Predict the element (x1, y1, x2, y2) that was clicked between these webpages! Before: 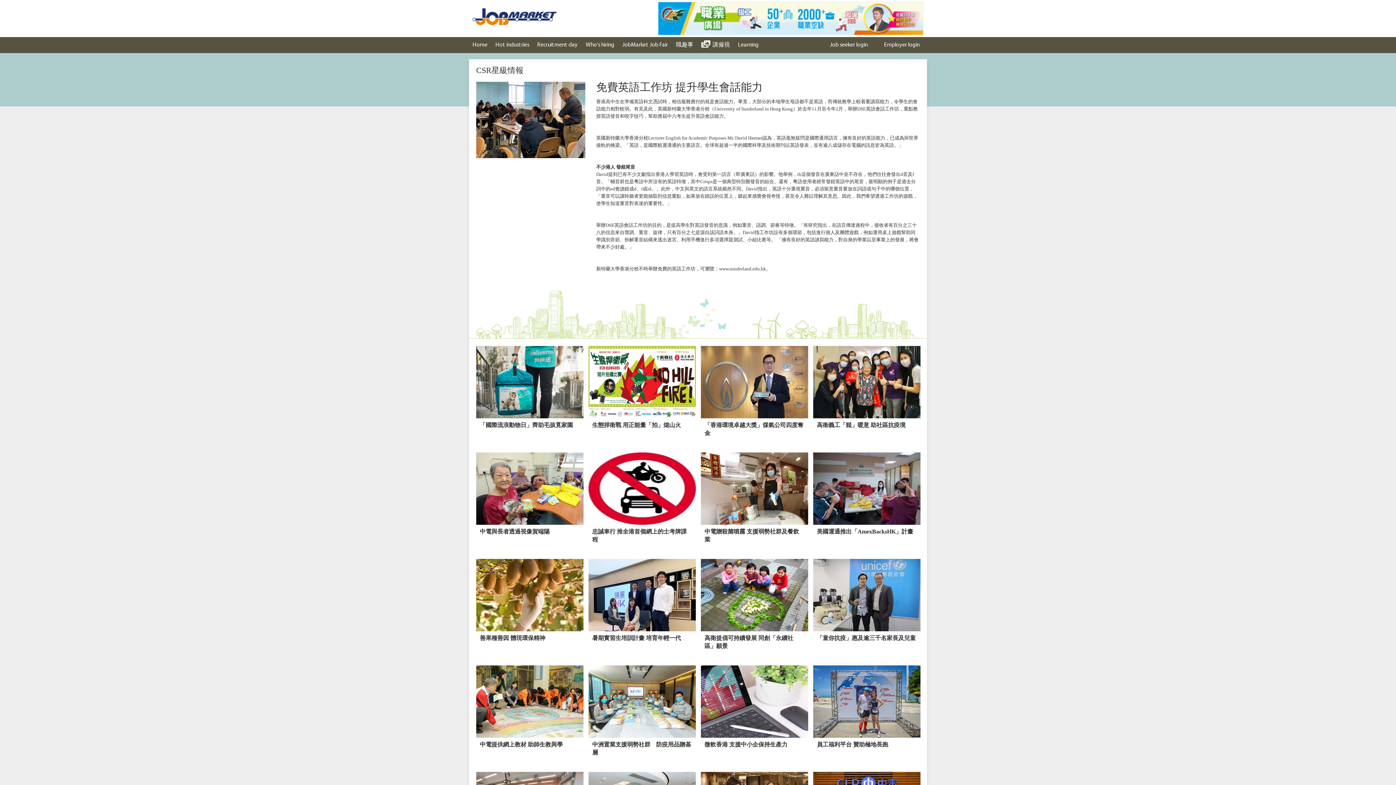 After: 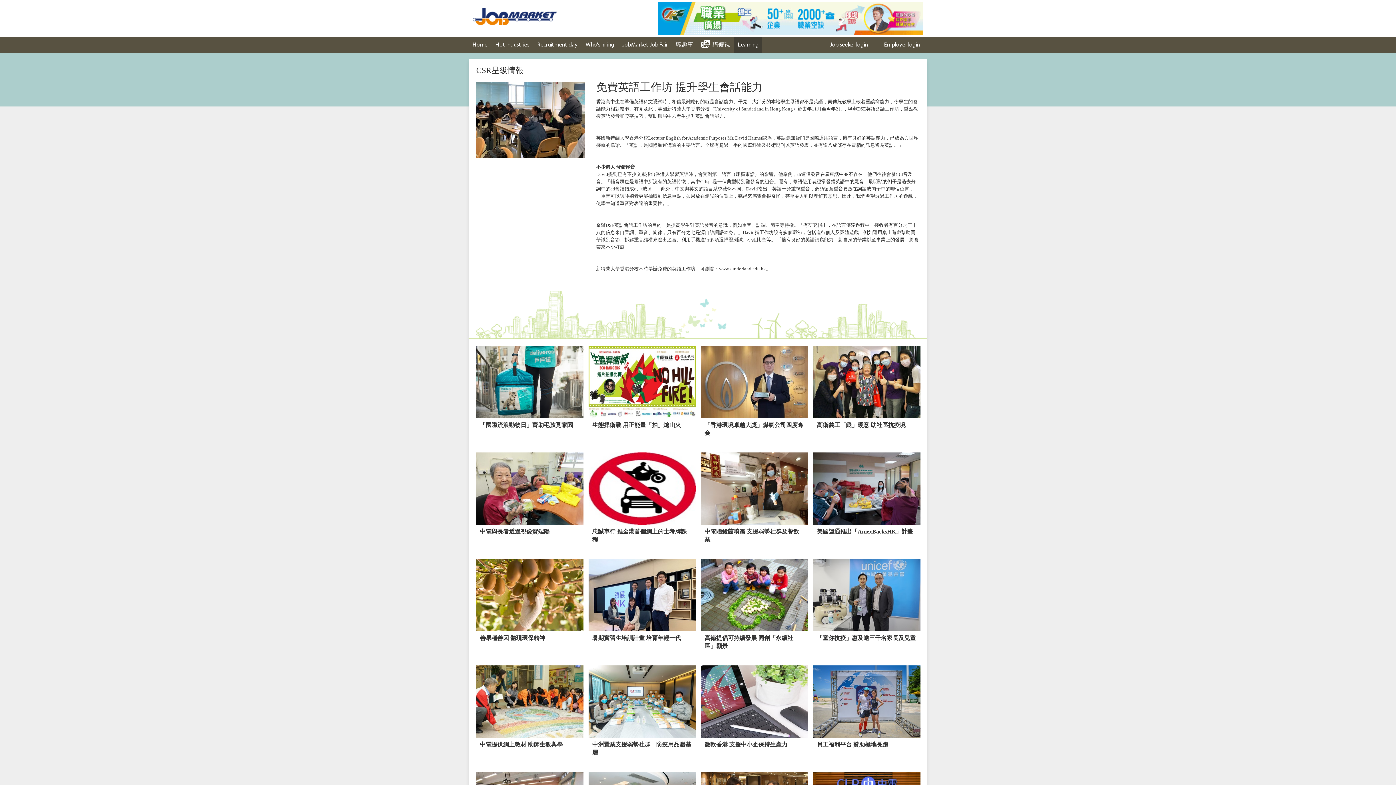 Action: label: Learning bbox: (734, 37, 762, 53)